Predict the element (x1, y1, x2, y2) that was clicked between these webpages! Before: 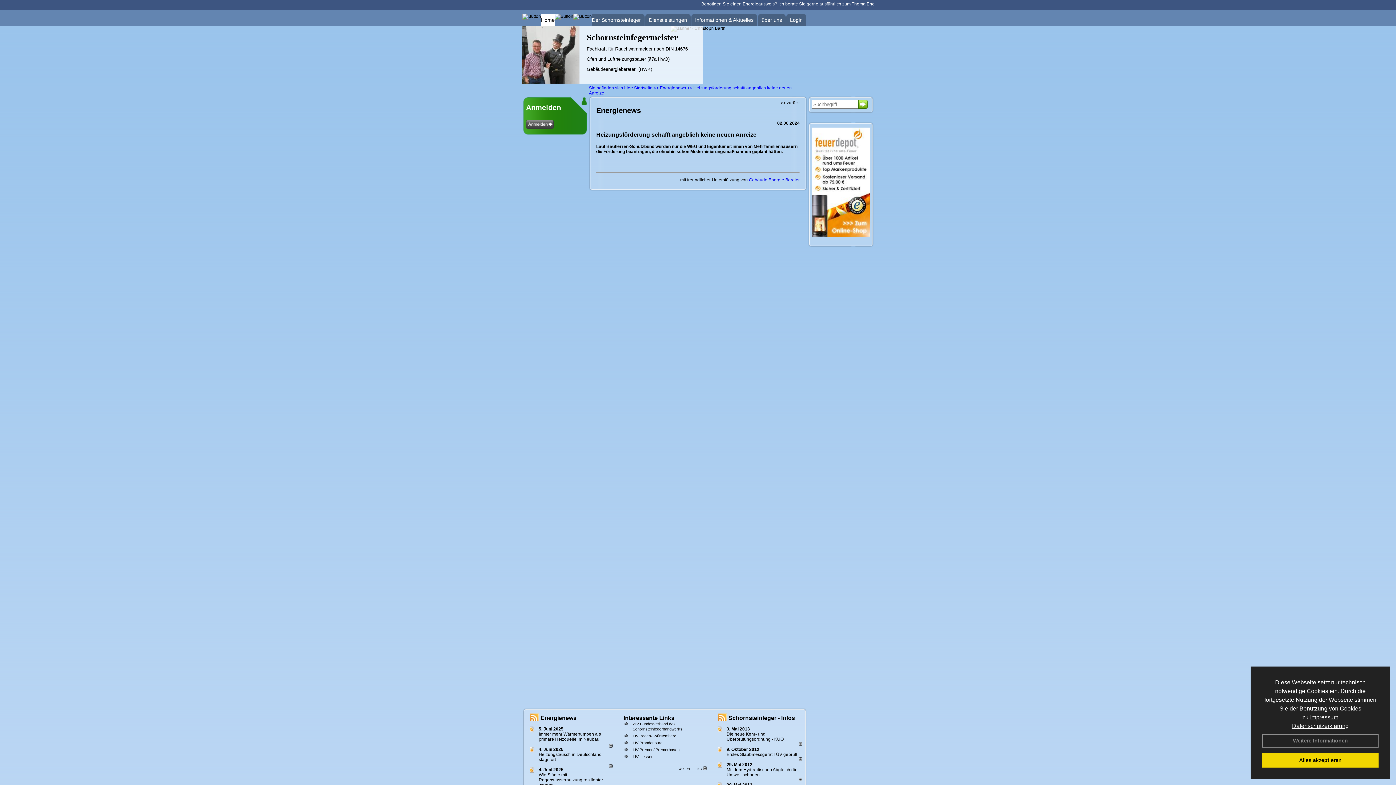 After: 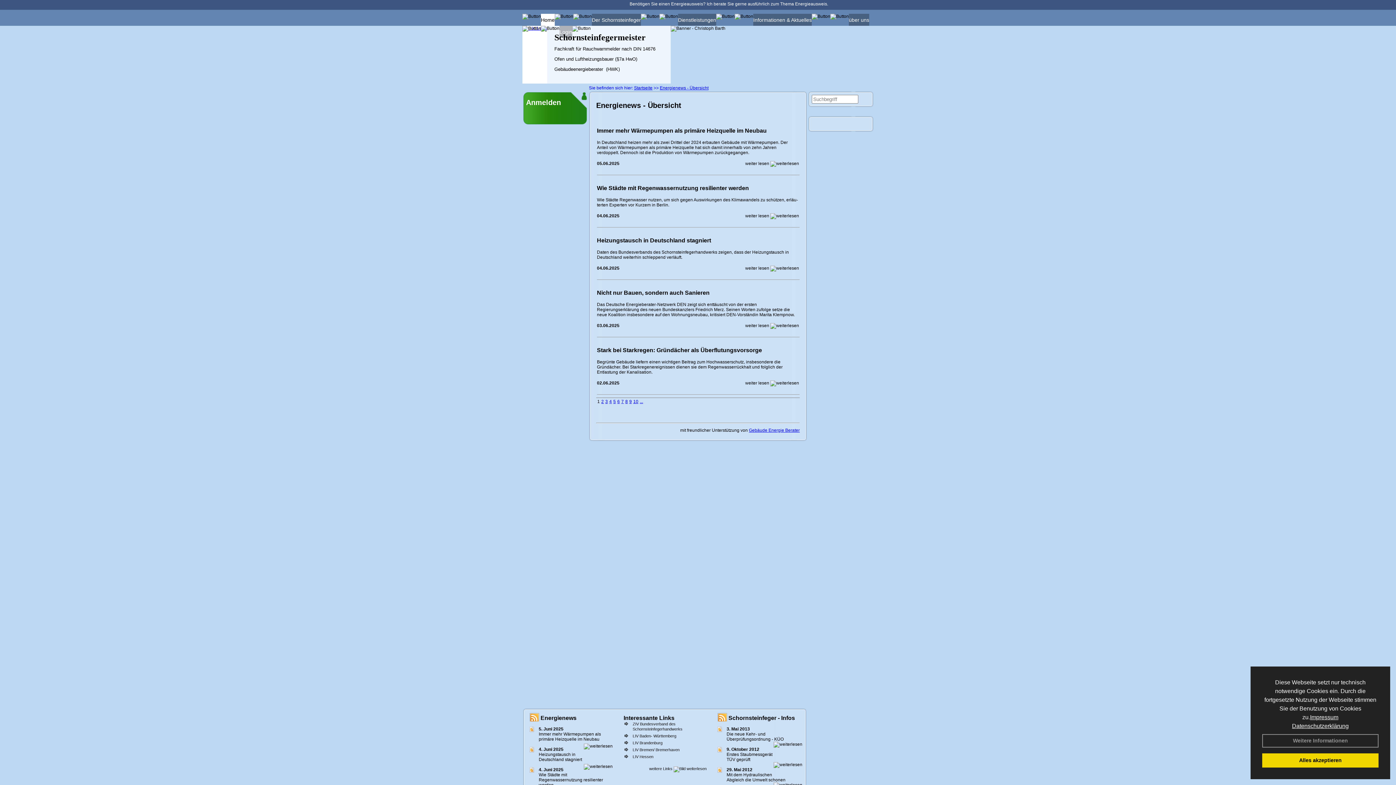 Action: label: Energienews bbox: (660, 85, 686, 90)